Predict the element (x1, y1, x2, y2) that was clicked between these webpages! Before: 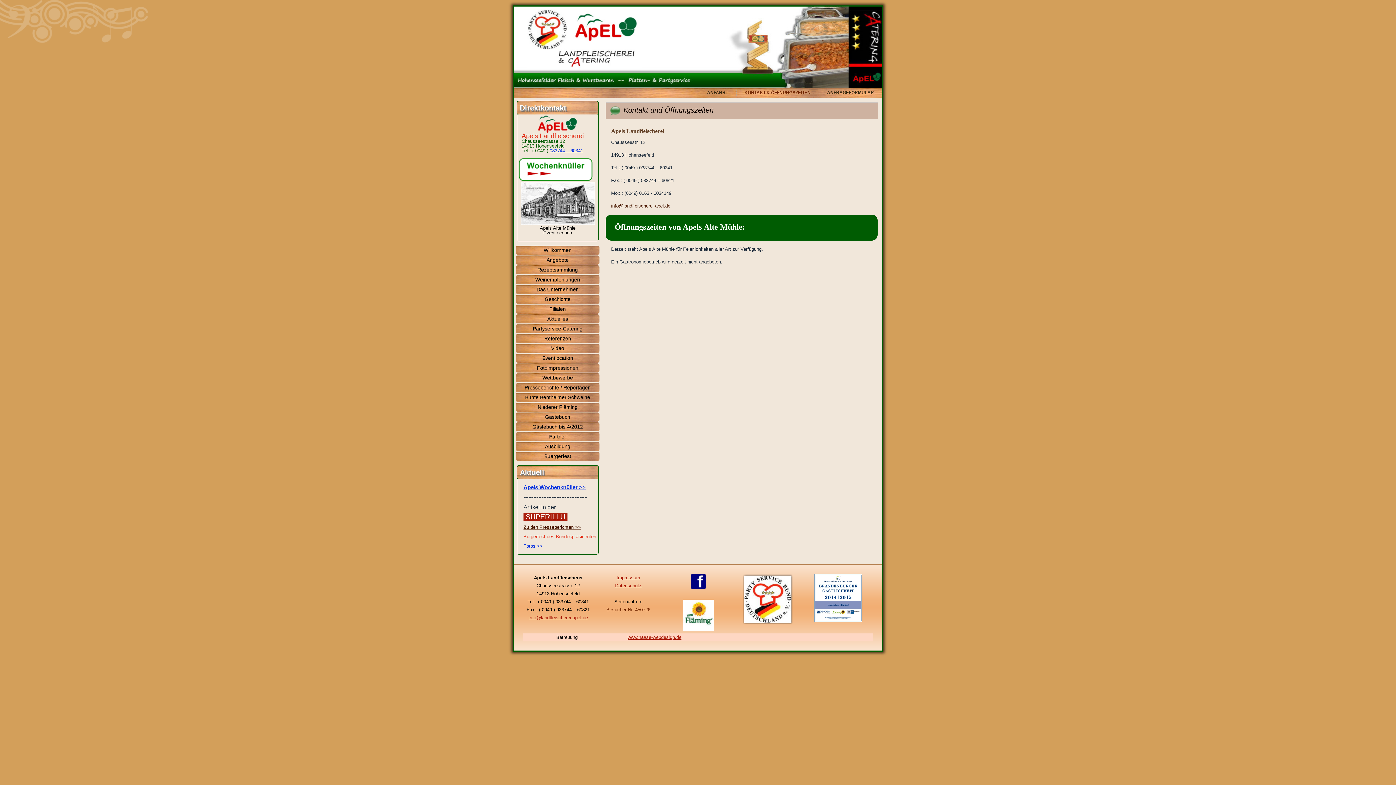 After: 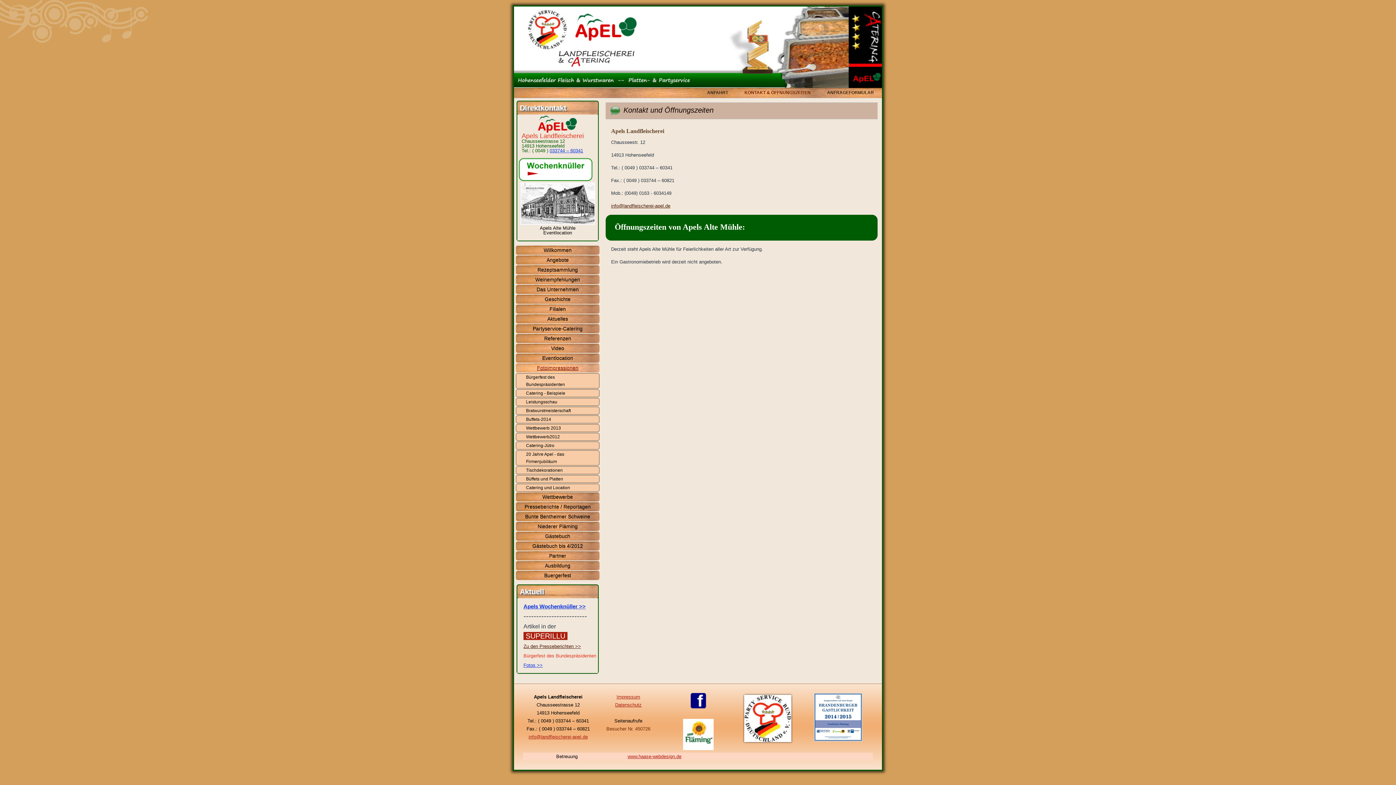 Action: label: Fotoimpressionen bbox: (516, 363, 599, 372)